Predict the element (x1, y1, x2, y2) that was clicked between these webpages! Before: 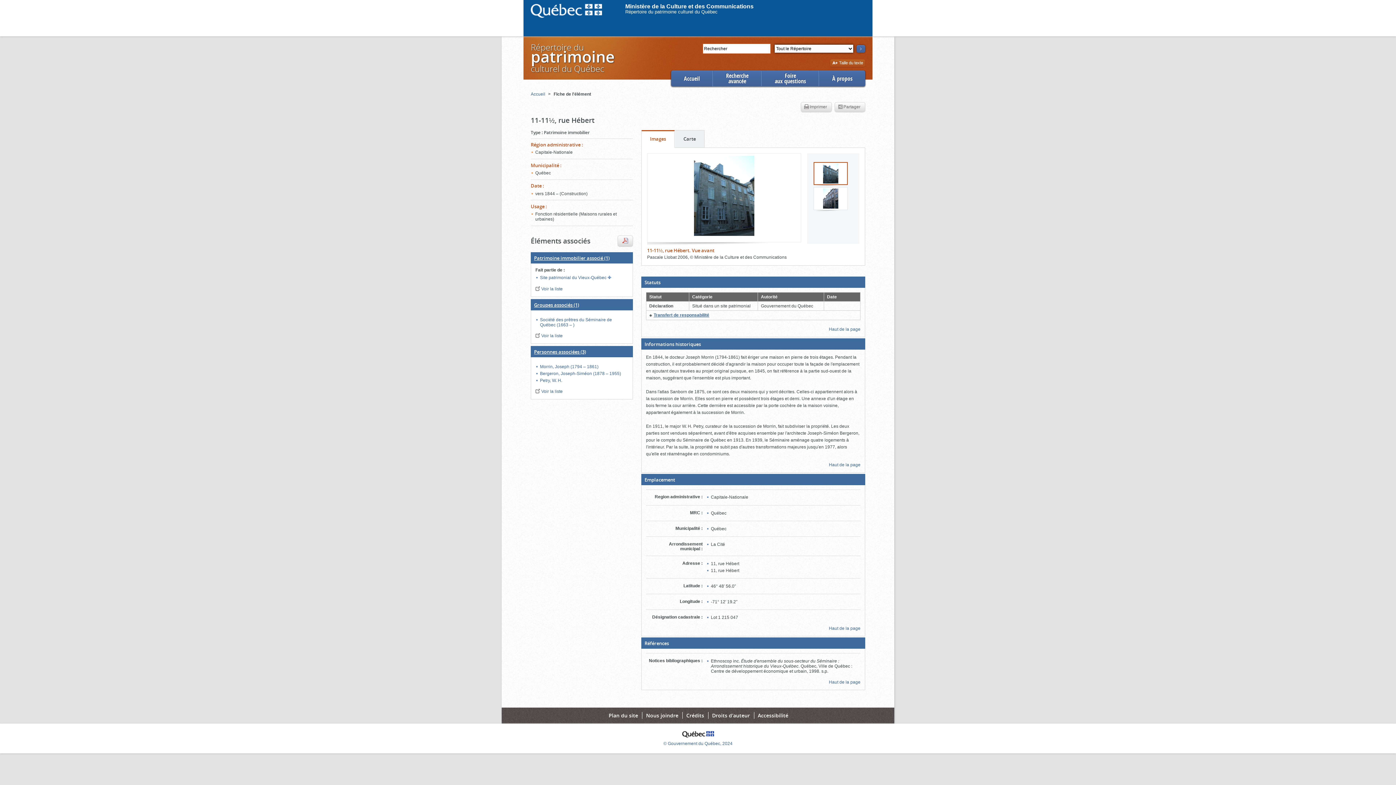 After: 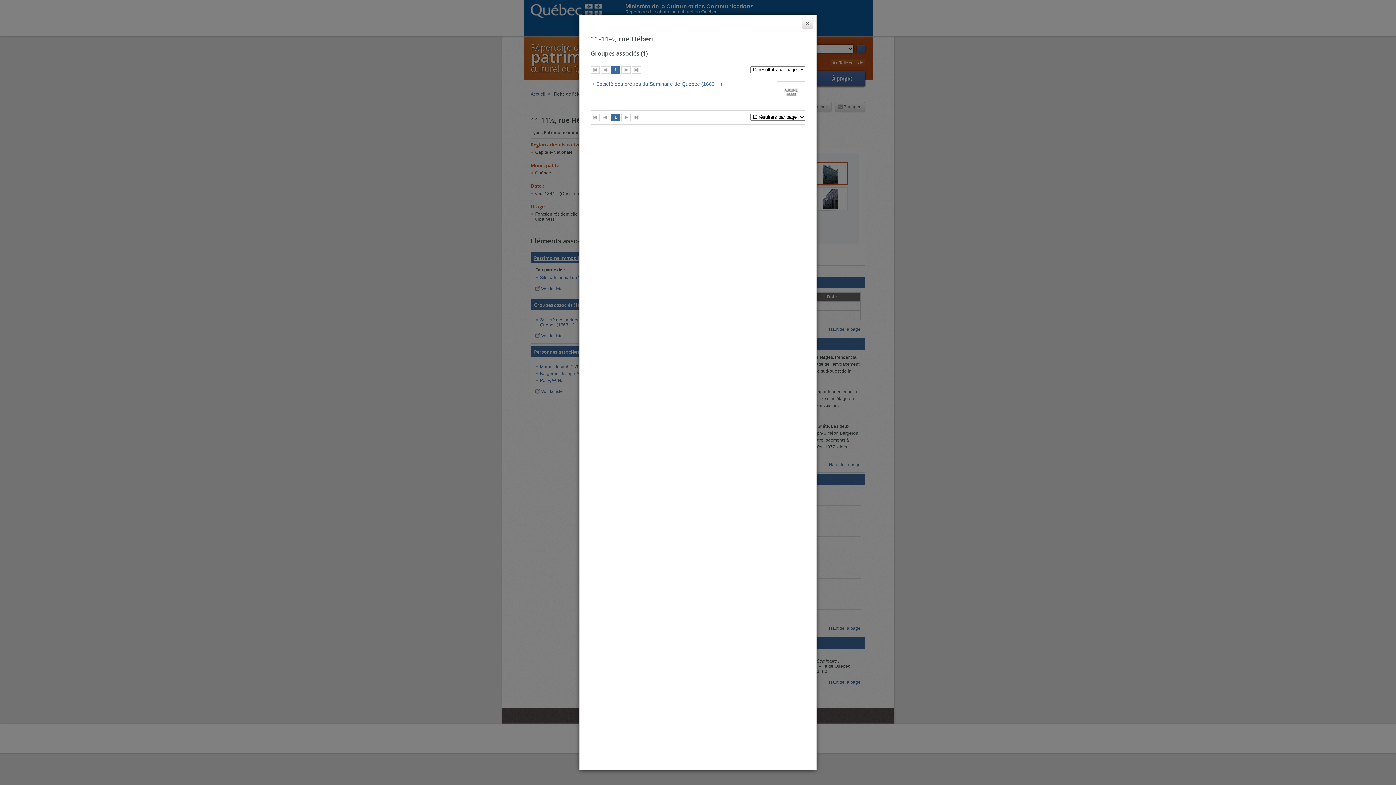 Action: label: Voir la liste bbox: (535, 332, 562, 339)